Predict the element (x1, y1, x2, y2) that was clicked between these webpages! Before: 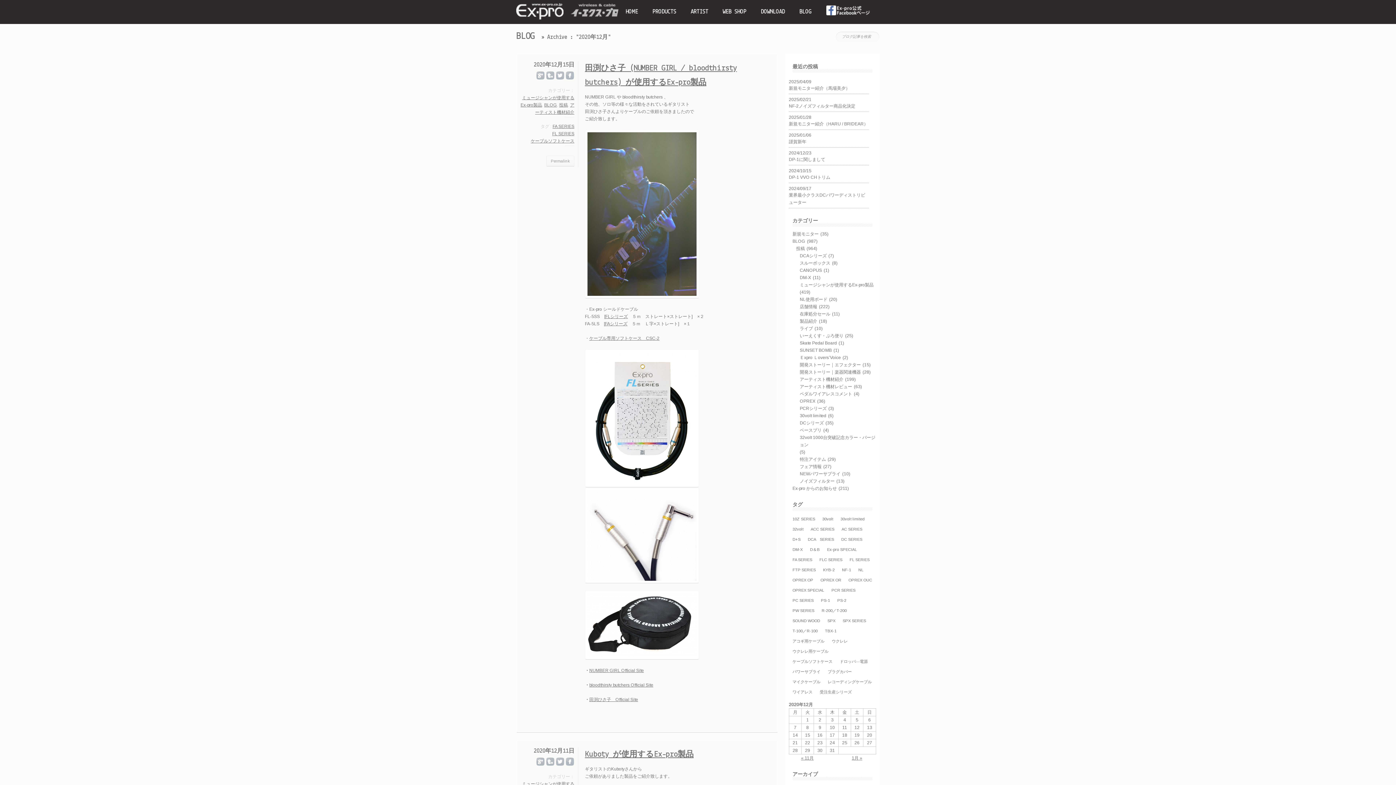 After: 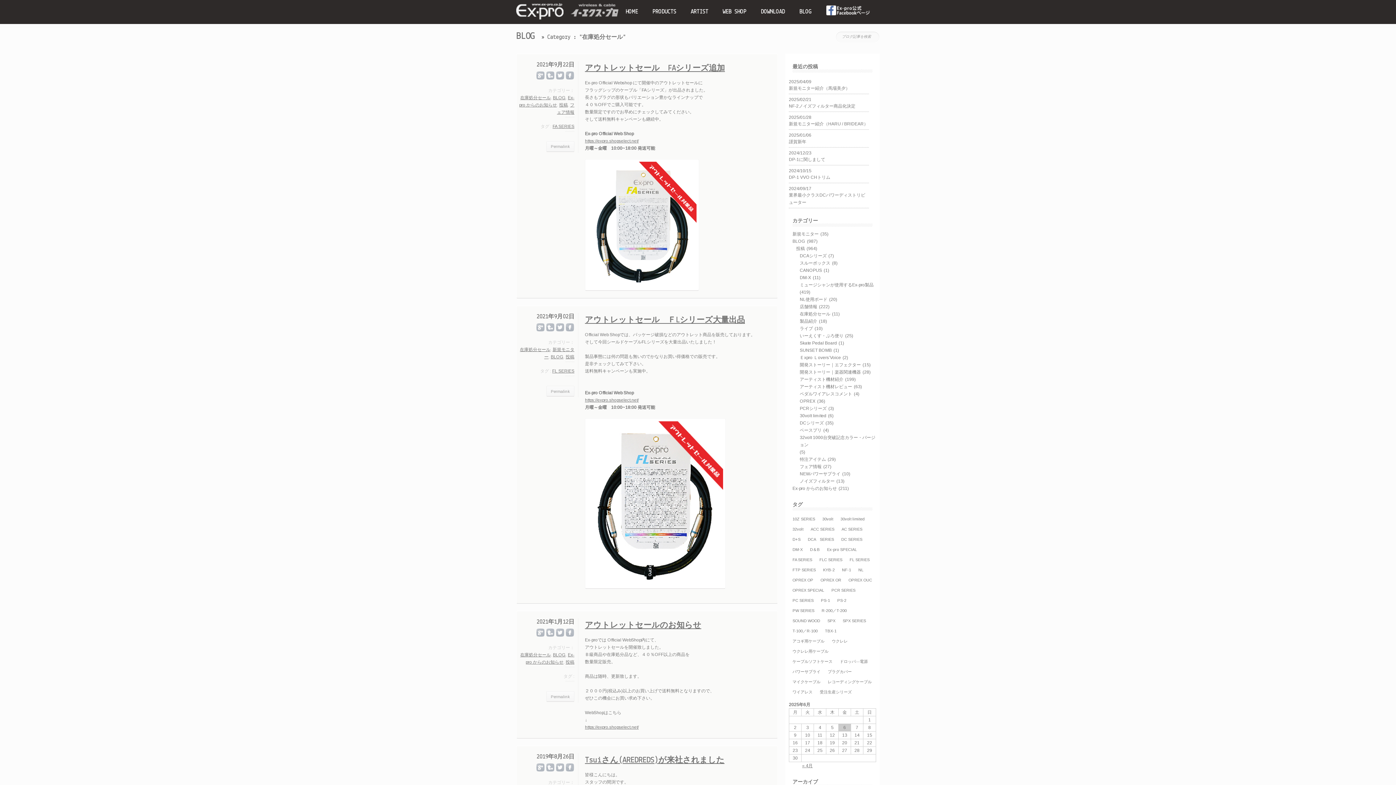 Action: label: 在庫処分セール bbox: (800, 310, 832, 317)